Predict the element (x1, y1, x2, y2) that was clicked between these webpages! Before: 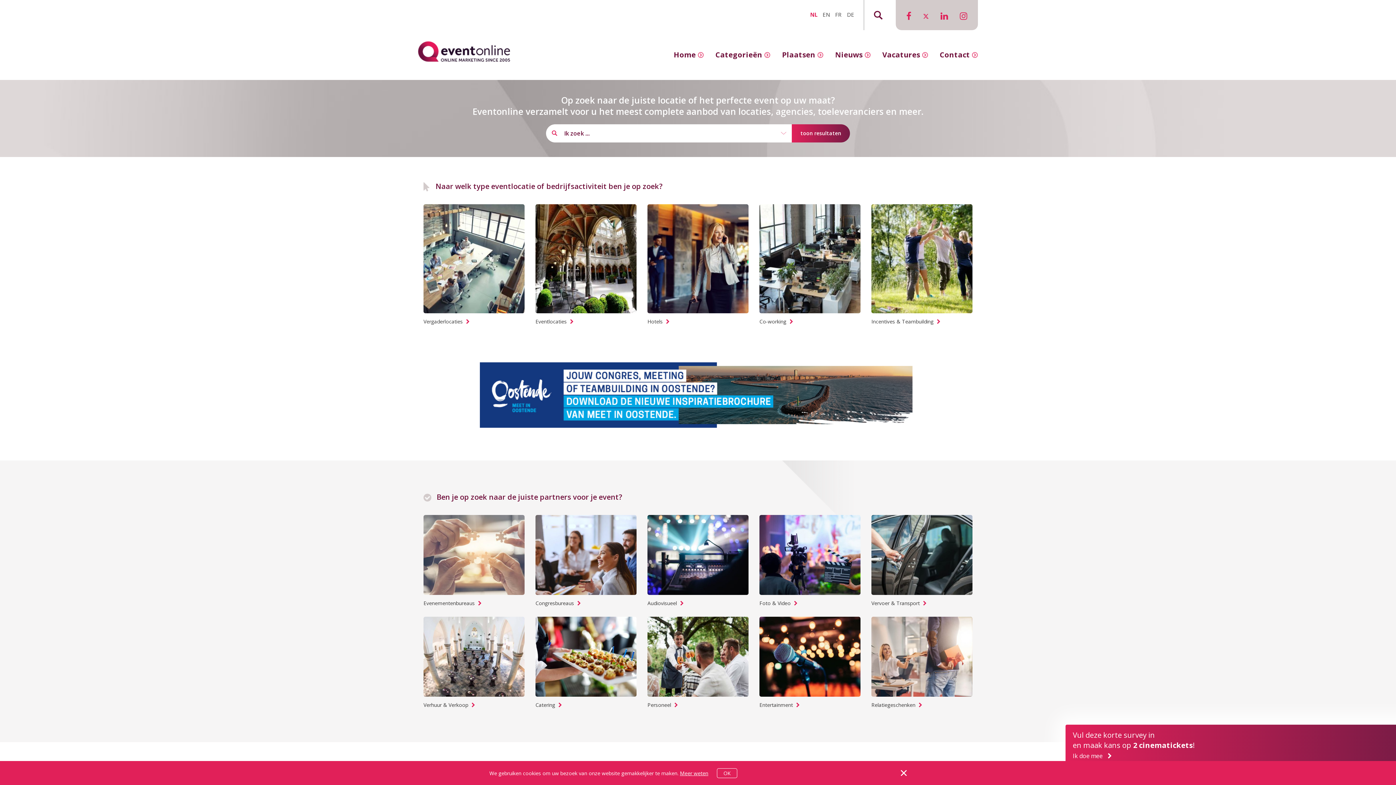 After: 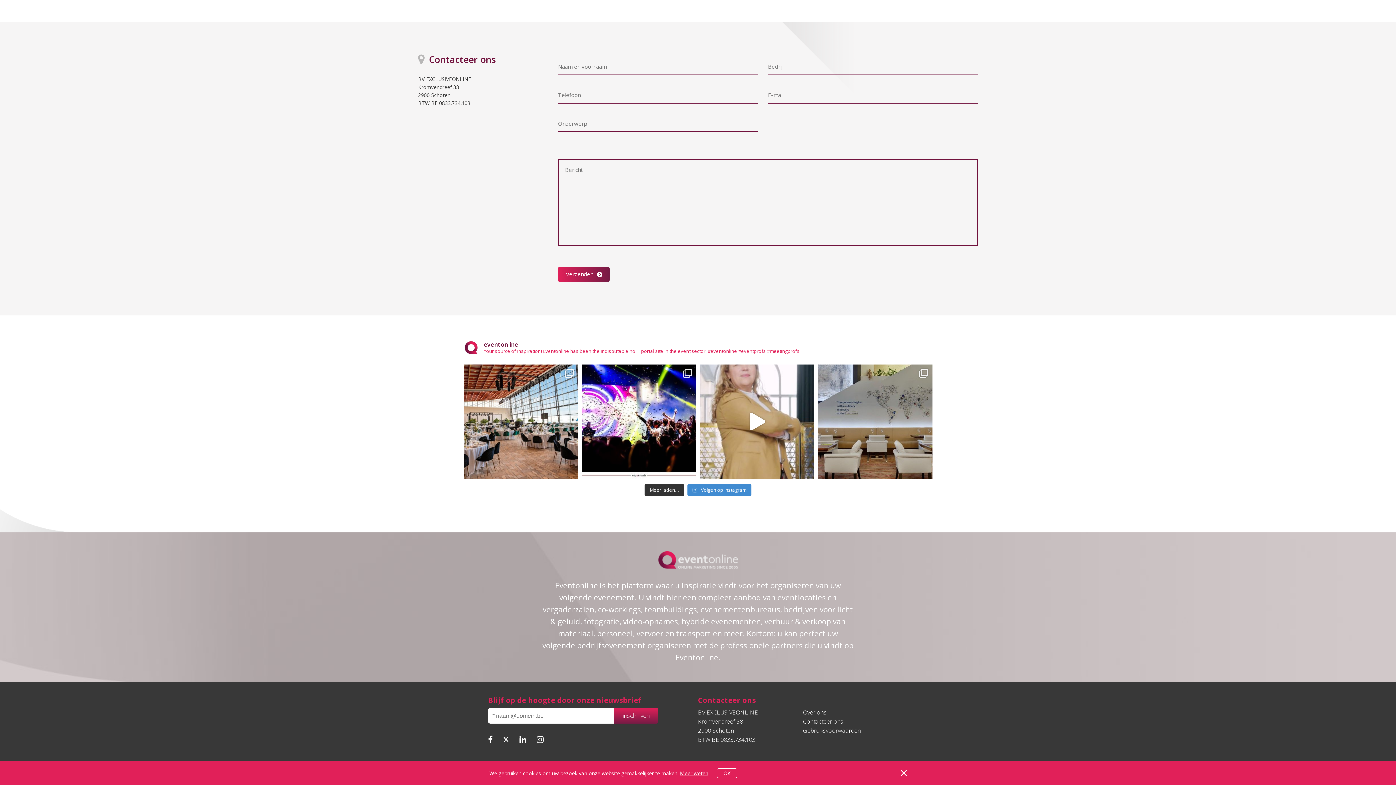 Action: label: Contact bbox: (940, 49, 978, 59)